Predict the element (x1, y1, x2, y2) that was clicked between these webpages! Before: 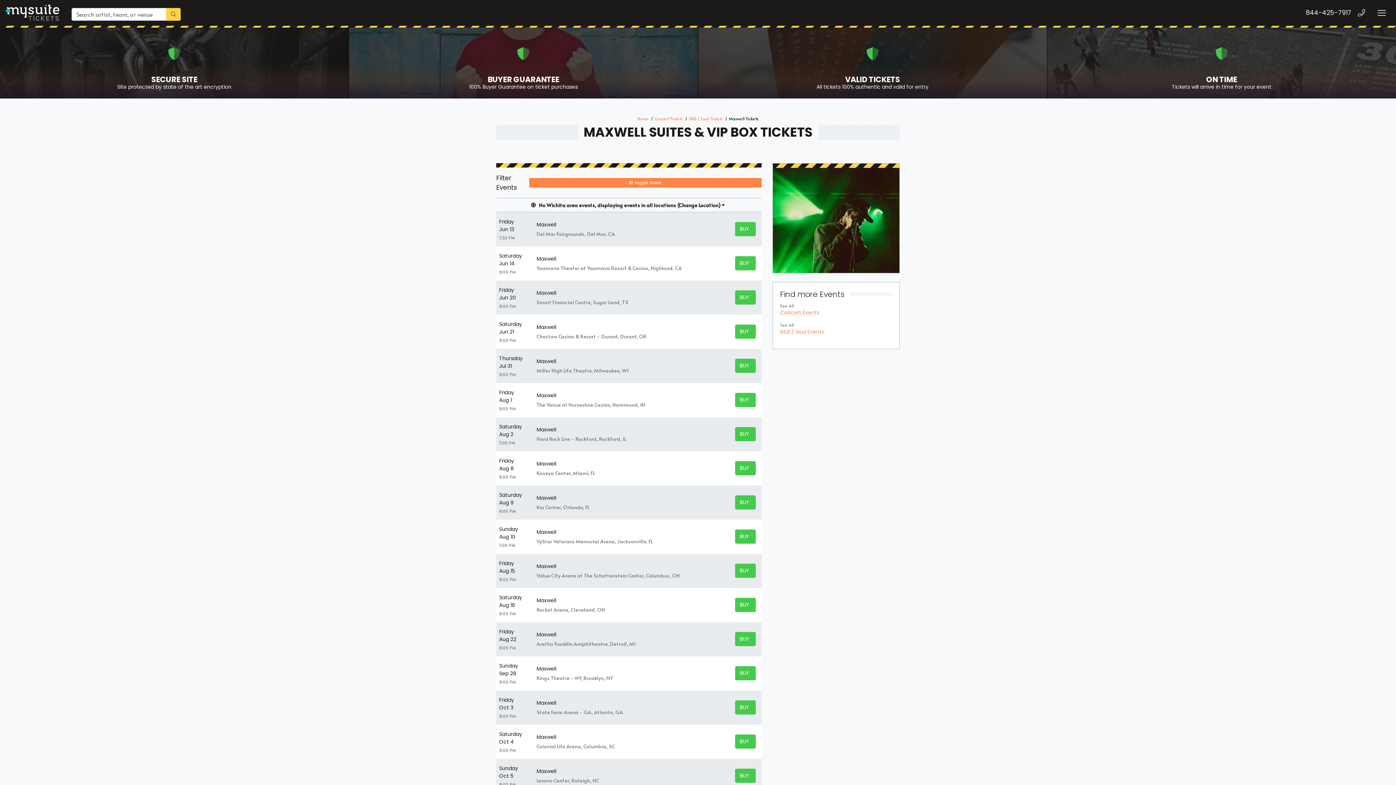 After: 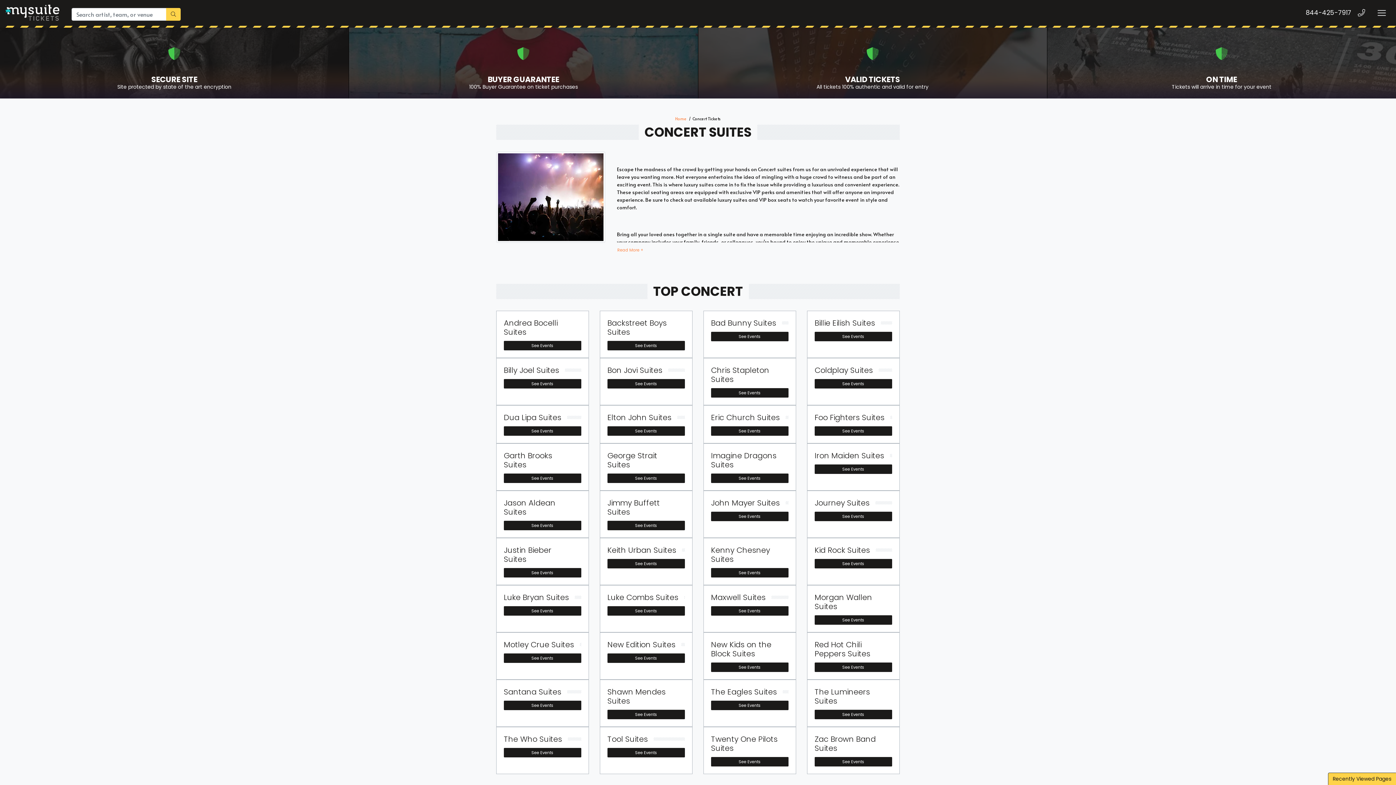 Action: bbox: (780, 309, 892, 316) label: Concert Events